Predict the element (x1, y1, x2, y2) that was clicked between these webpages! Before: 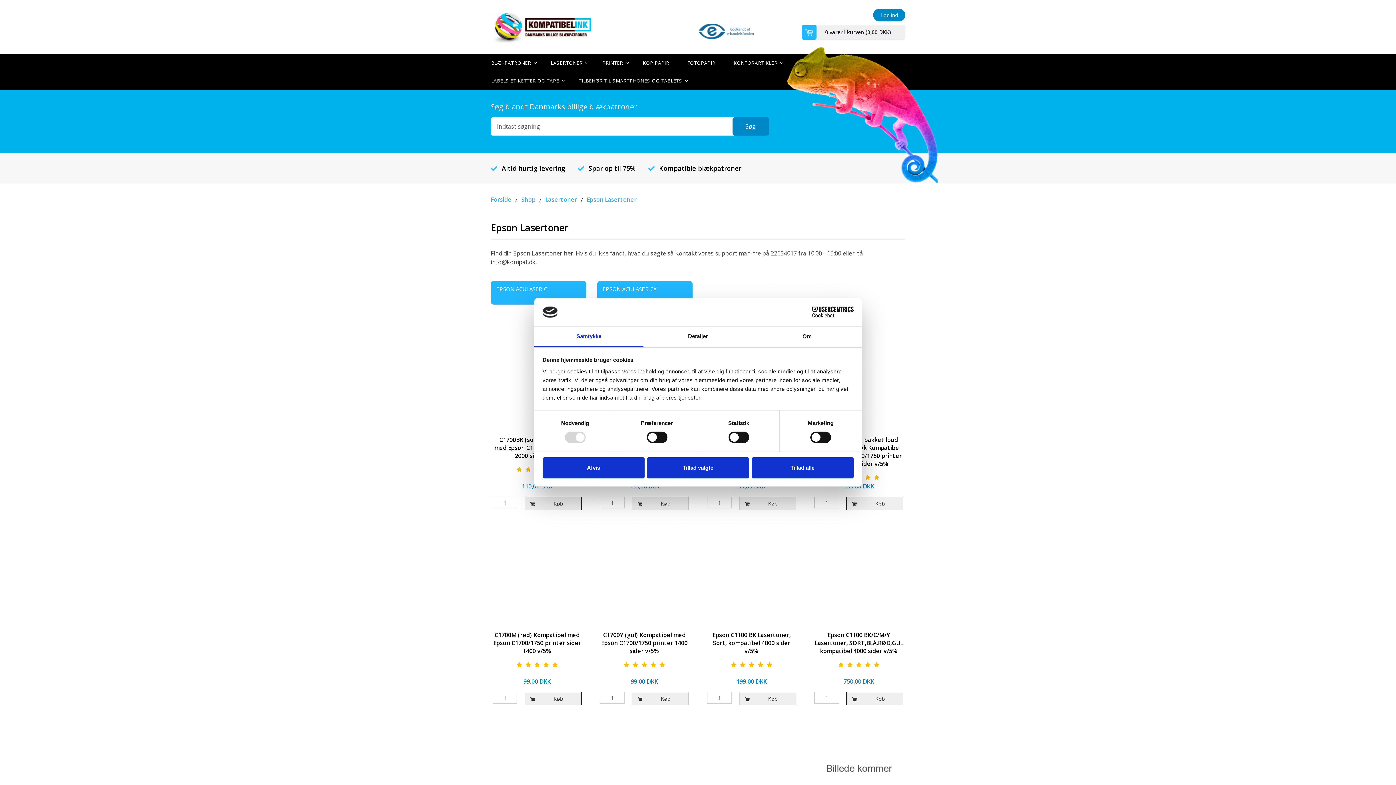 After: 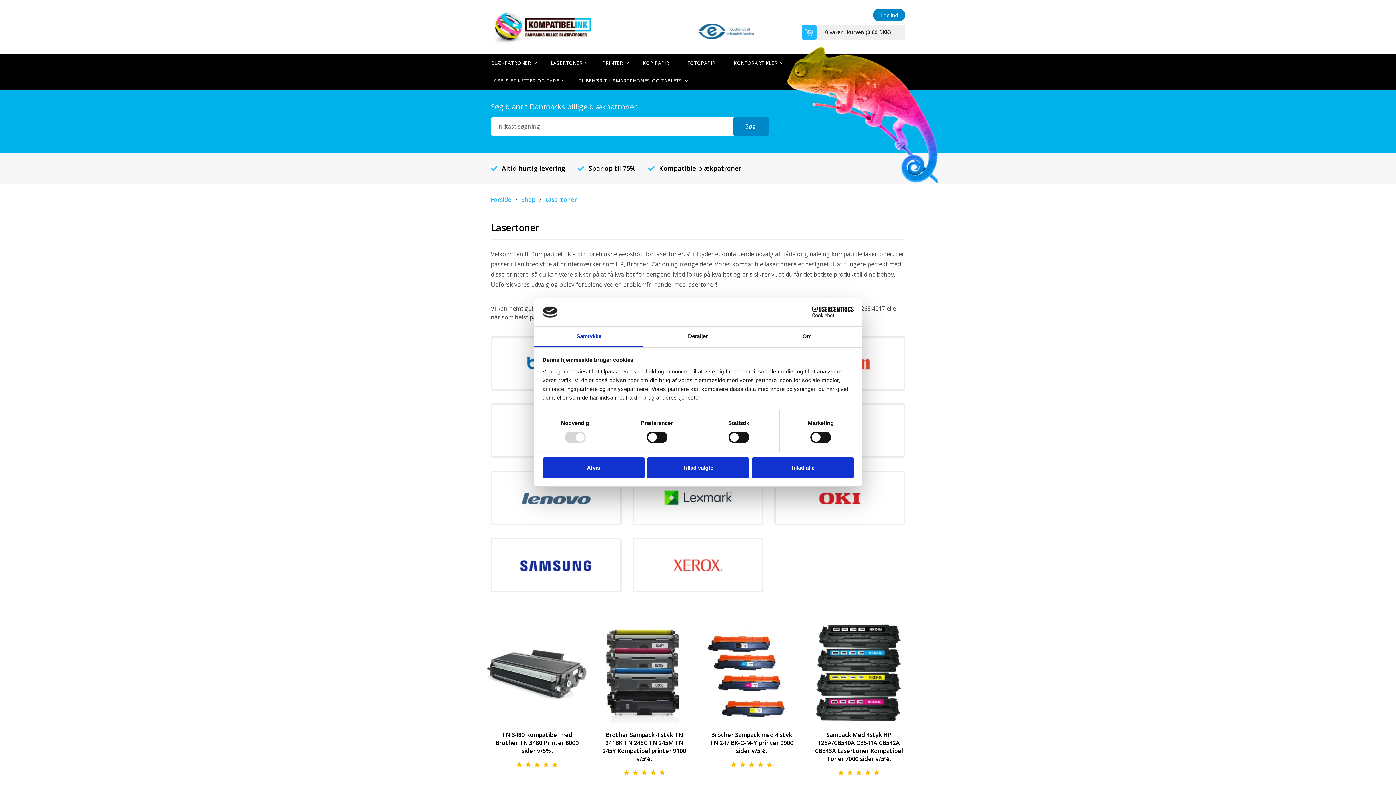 Action: bbox: (541, 54, 593, 72) label: LASERTONER